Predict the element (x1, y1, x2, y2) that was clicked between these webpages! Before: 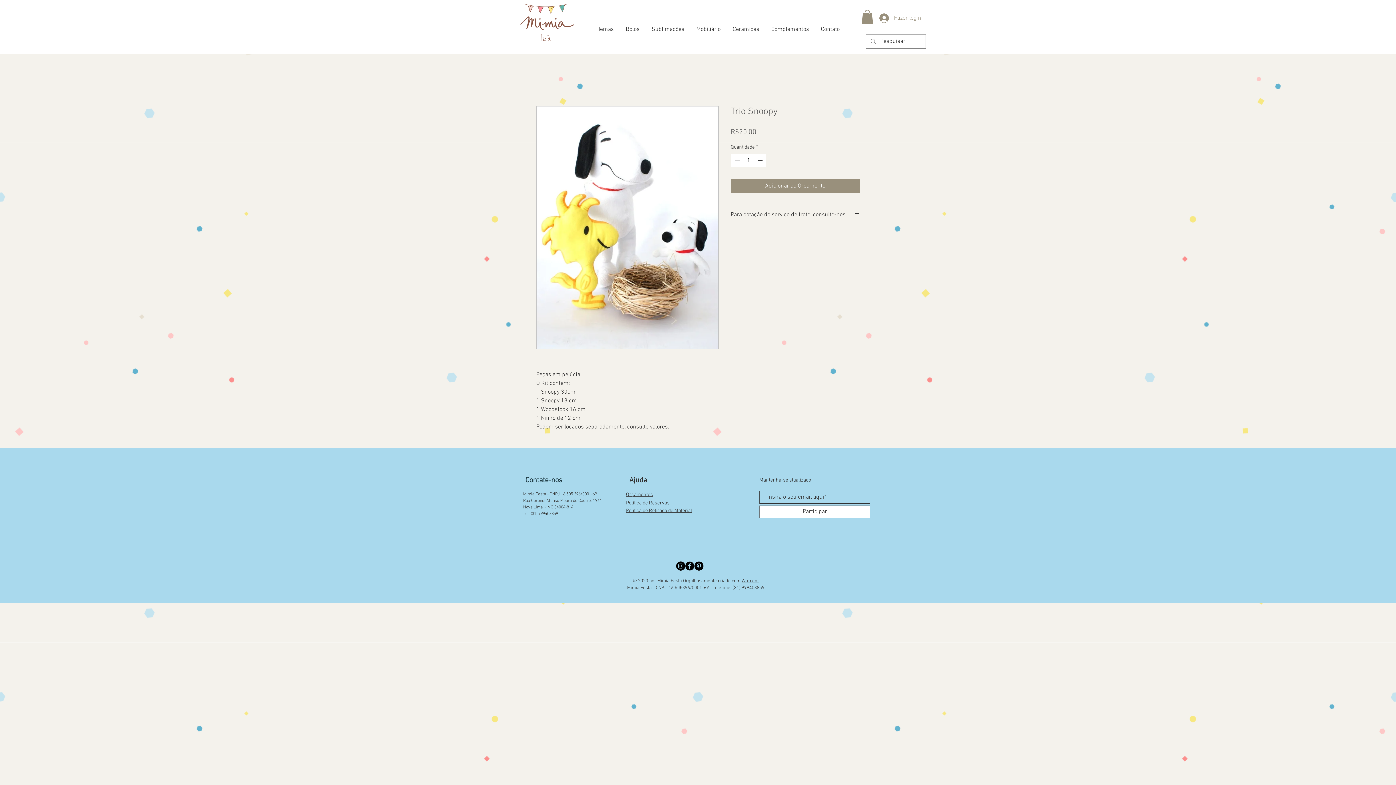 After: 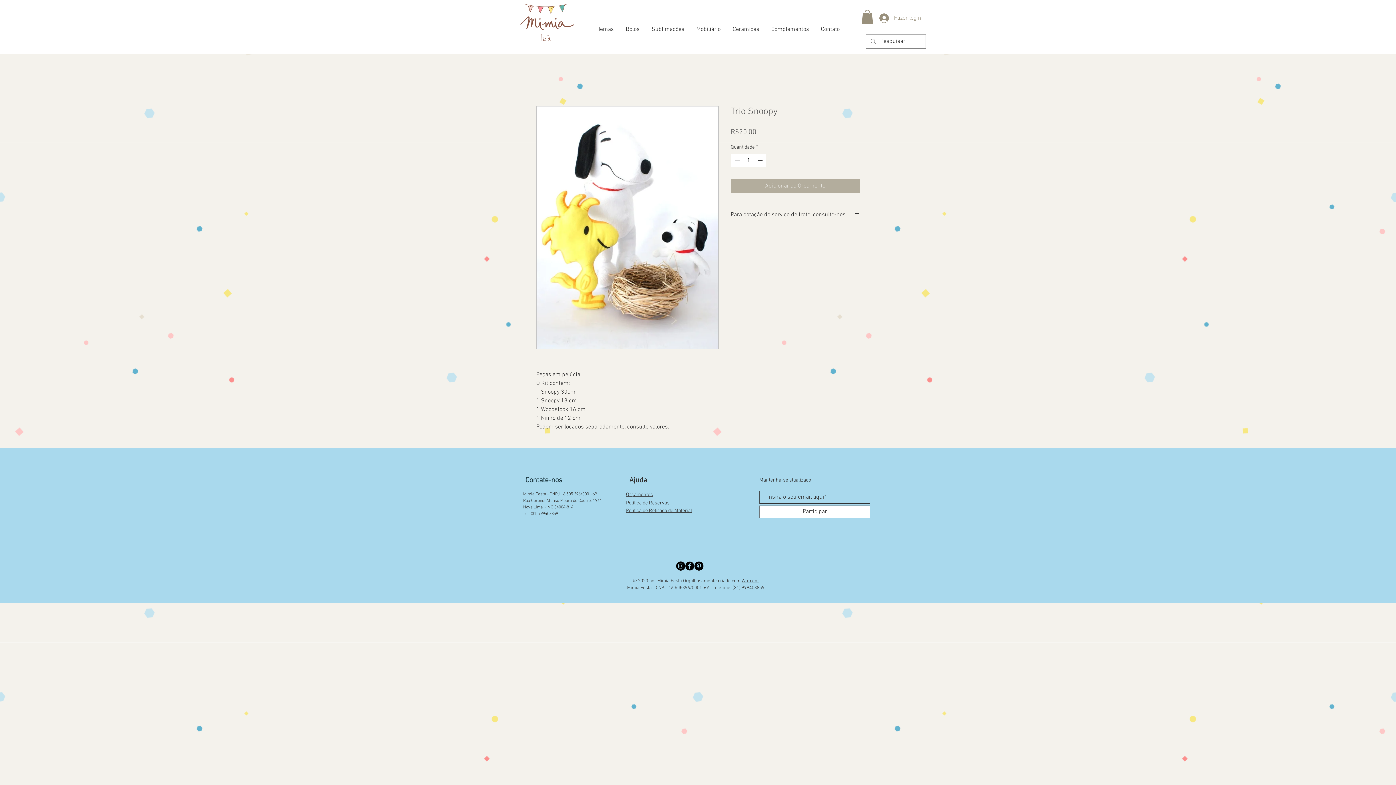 Action: bbox: (730, 178, 860, 193) label: Adicionar ao Orçamento